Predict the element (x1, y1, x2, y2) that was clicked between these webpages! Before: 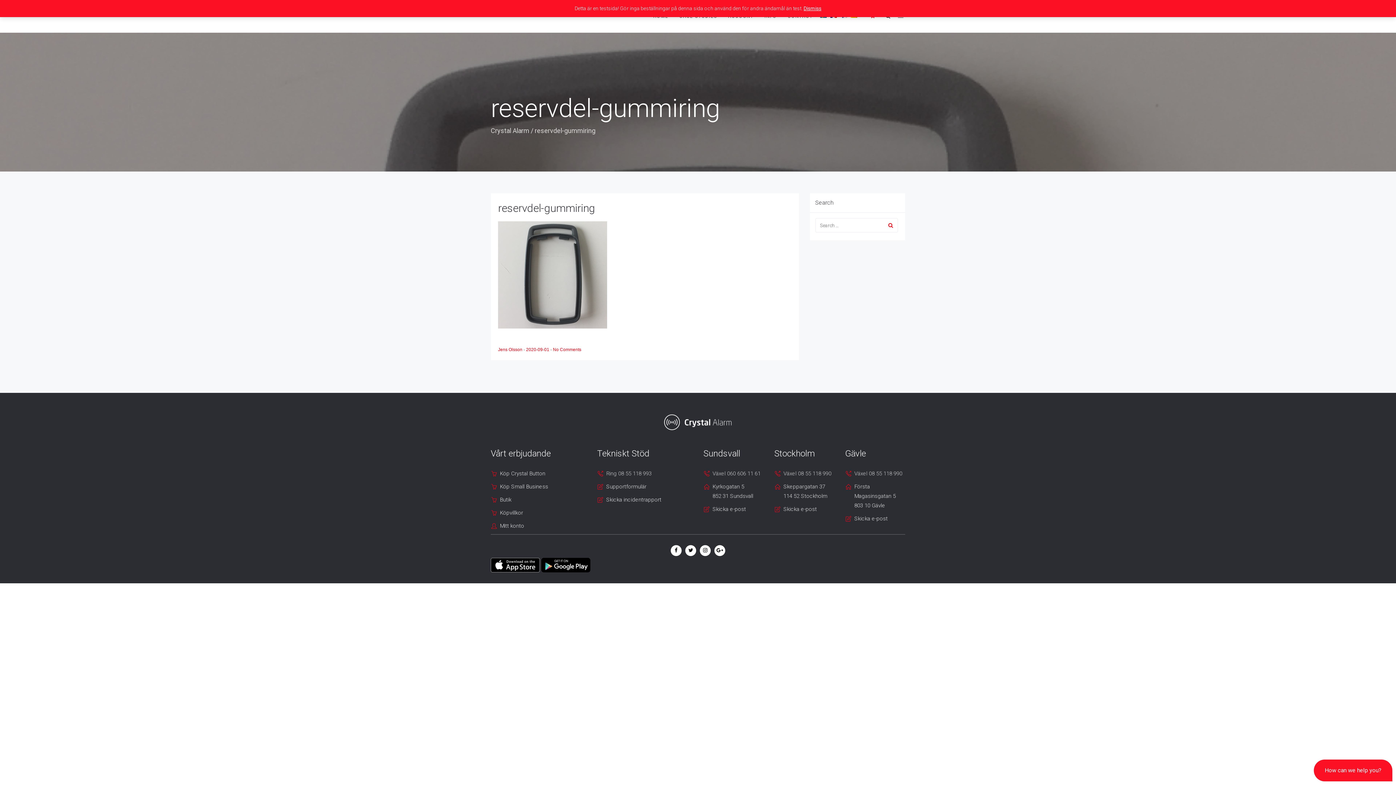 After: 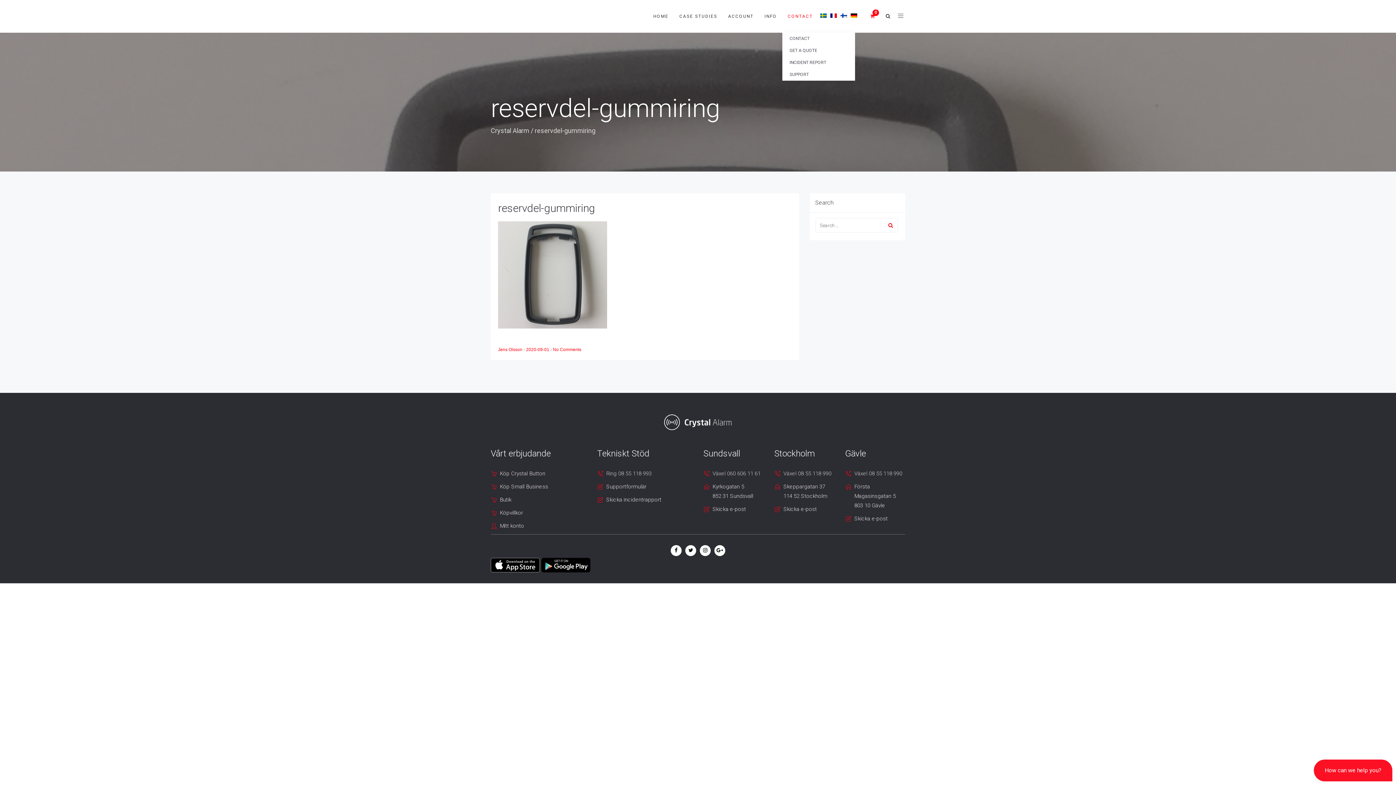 Action: bbox: (803, 5, 821, 11) label: Dismiss